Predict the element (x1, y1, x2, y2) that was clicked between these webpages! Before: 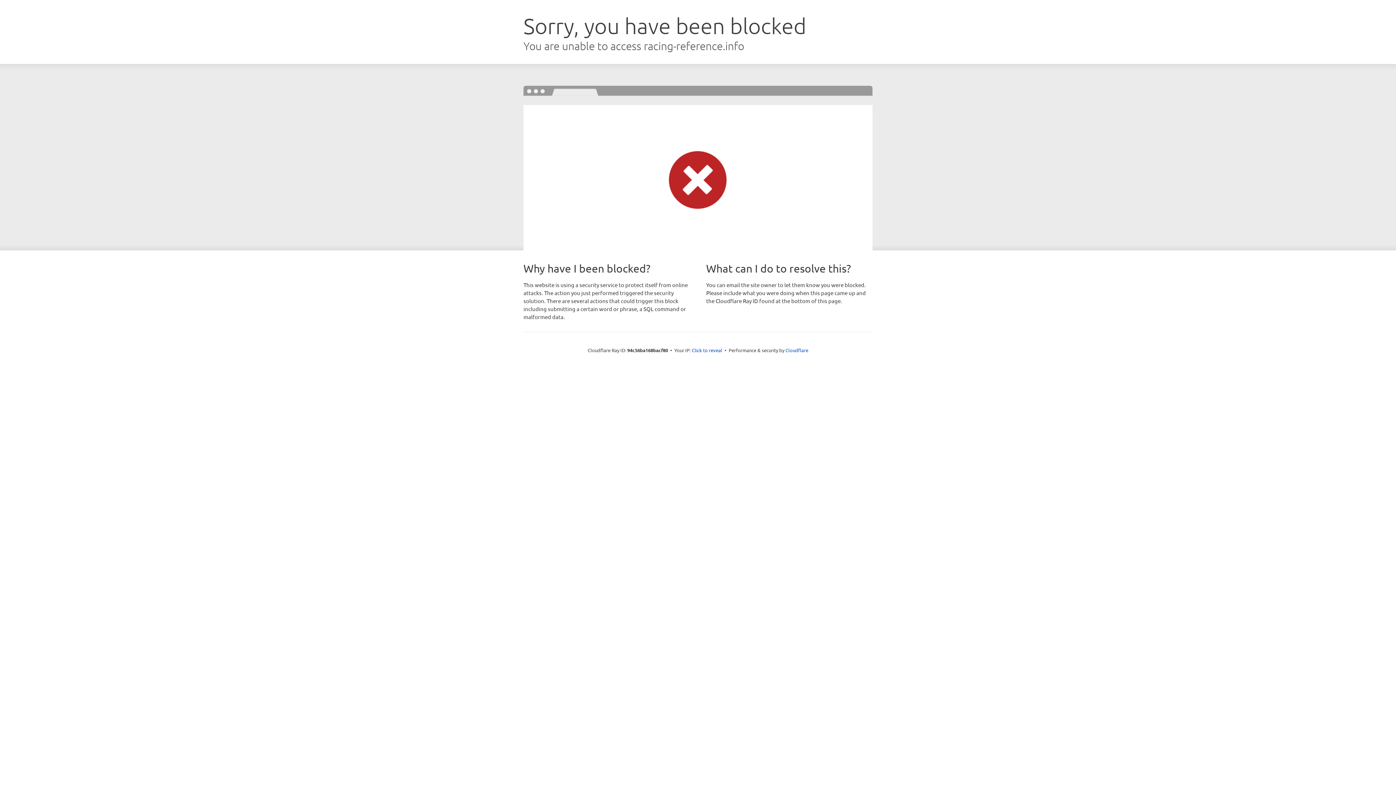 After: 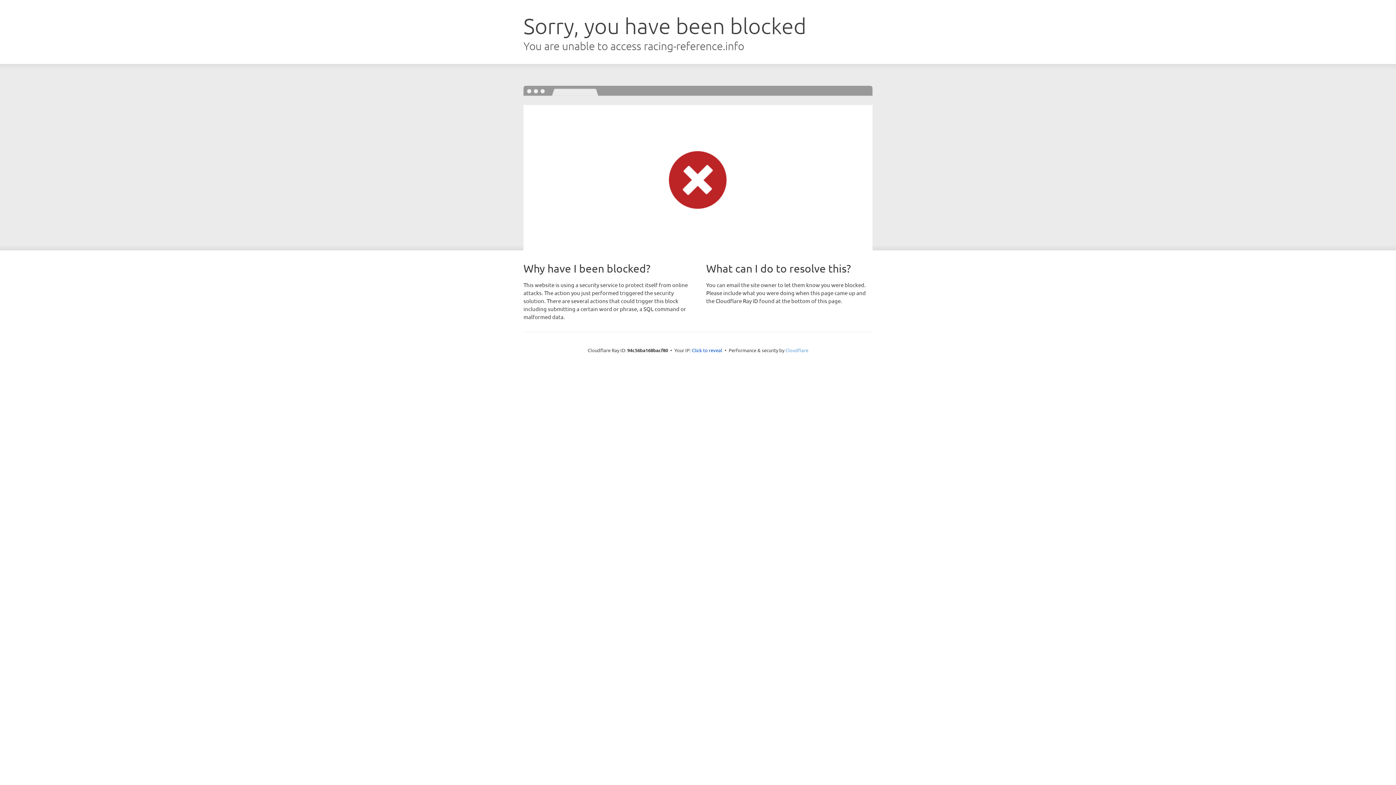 Action: label: Cloudflare bbox: (785, 347, 808, 353)